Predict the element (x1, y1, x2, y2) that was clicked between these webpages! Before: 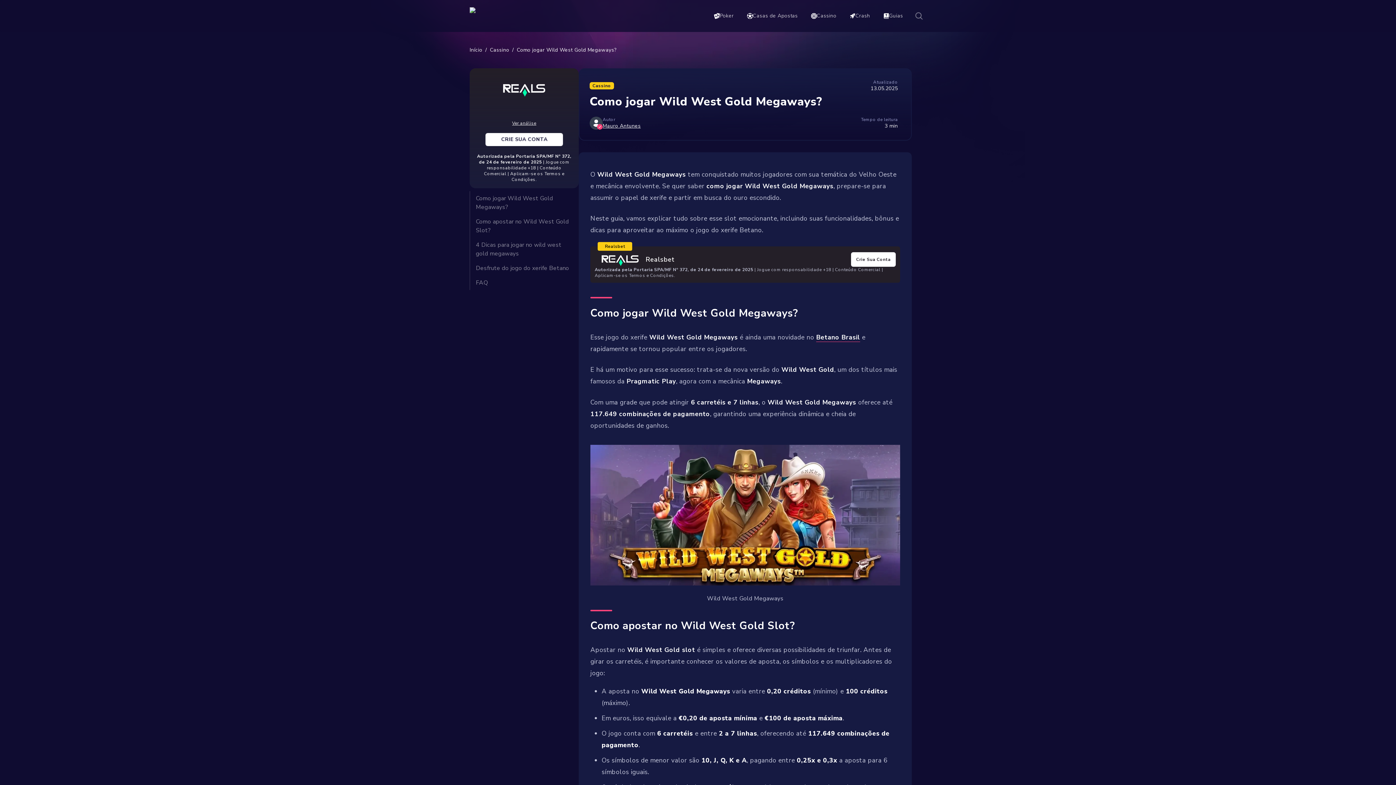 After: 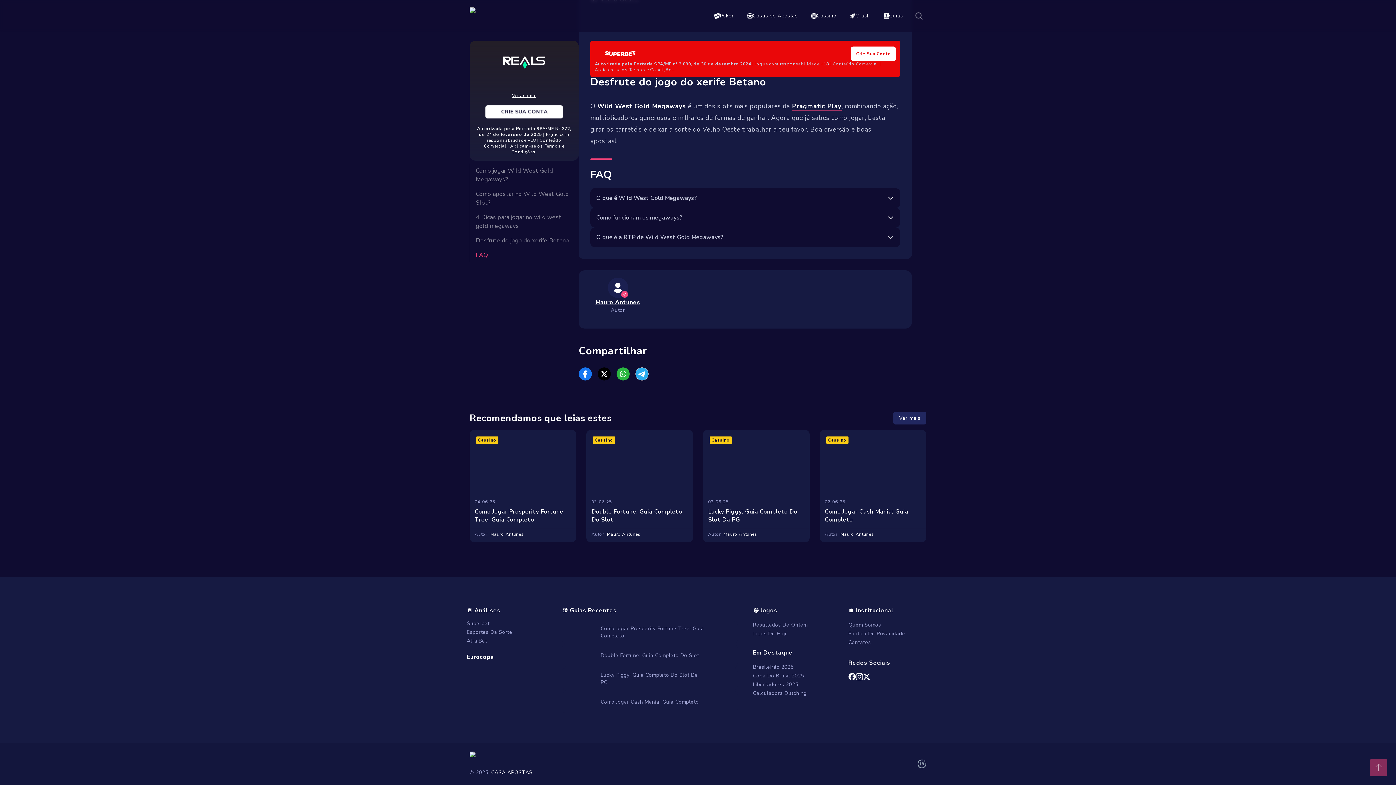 Action: bbox: (470, 275, 560, 290) label: FAQ